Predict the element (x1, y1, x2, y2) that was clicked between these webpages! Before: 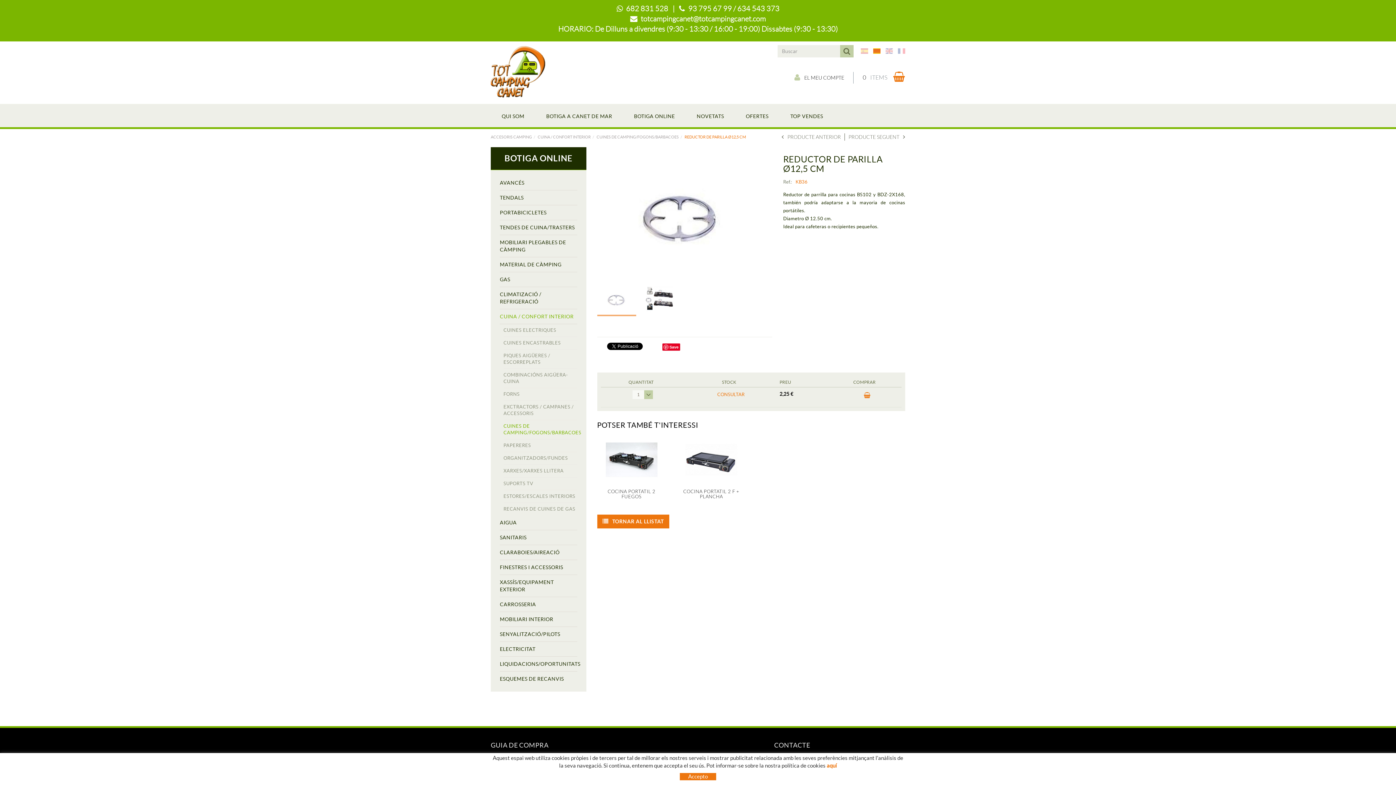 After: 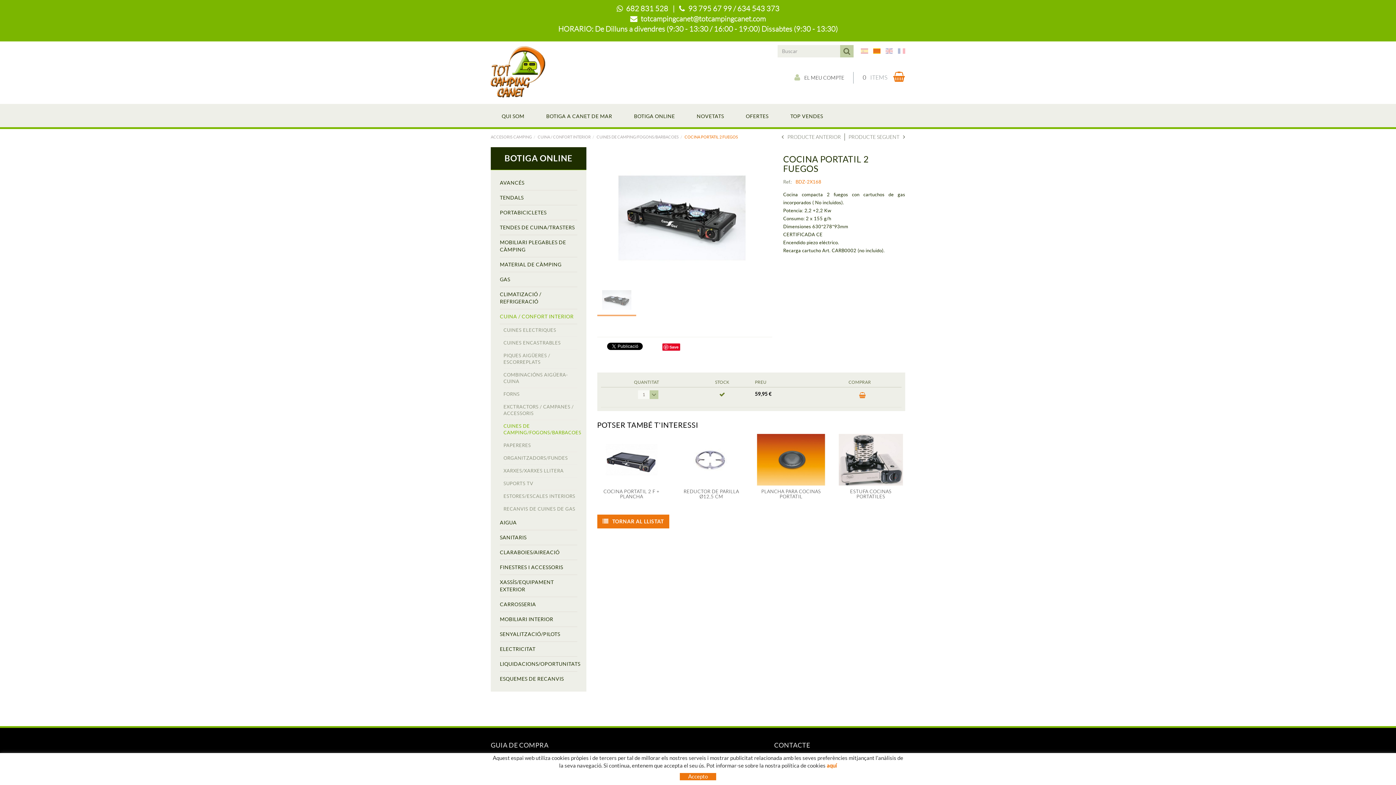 Action: bbox: (597, 434, 666, 485)